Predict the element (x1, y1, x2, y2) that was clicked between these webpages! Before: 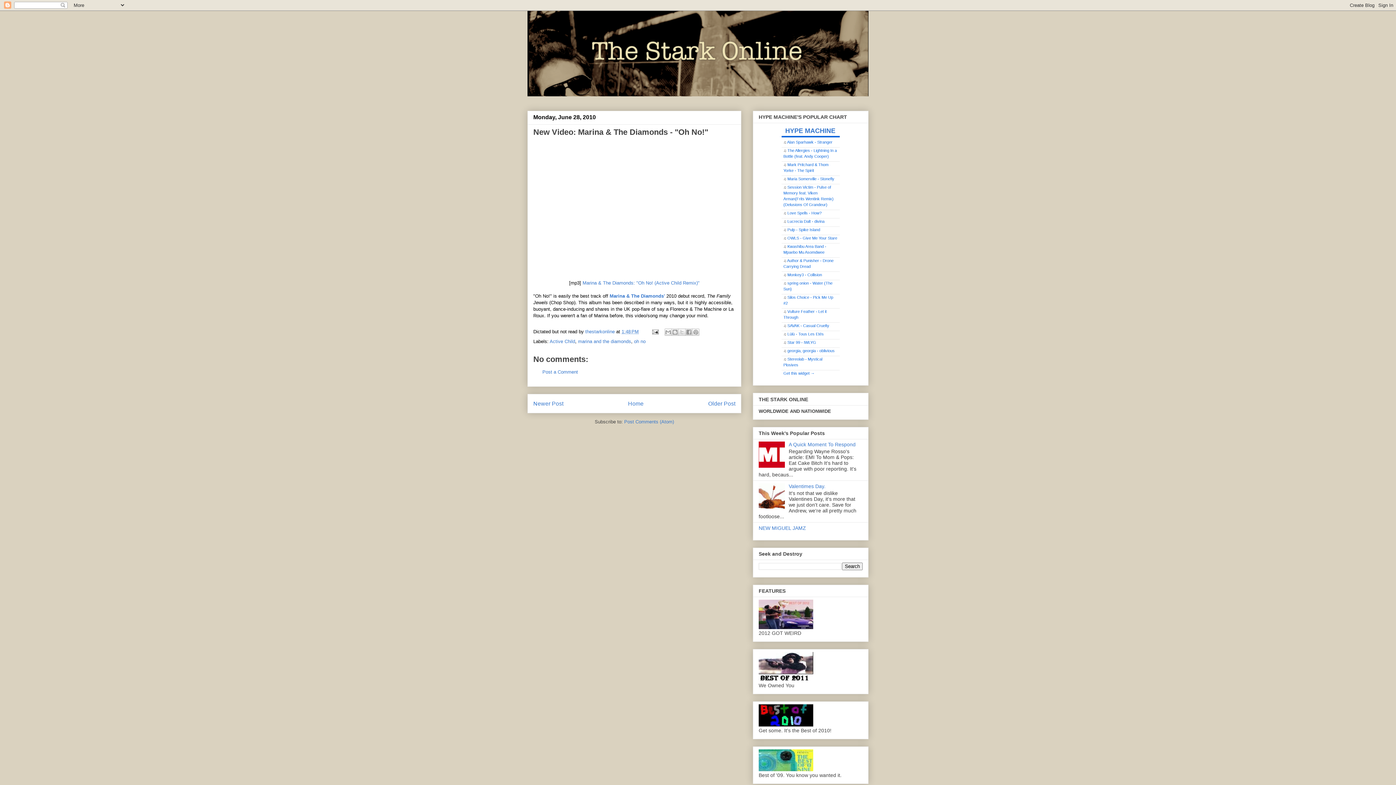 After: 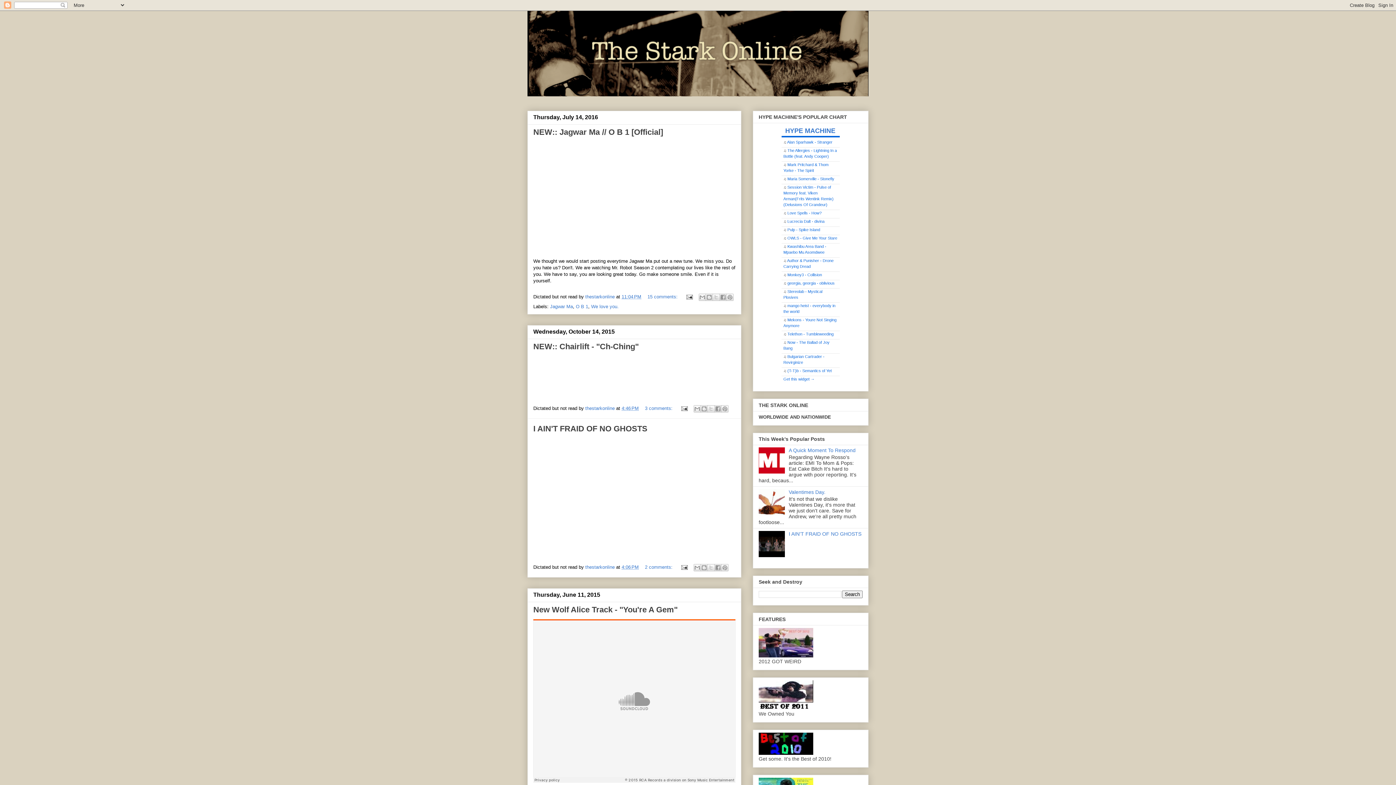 Action: bbox: (527, 10, 868, 96)